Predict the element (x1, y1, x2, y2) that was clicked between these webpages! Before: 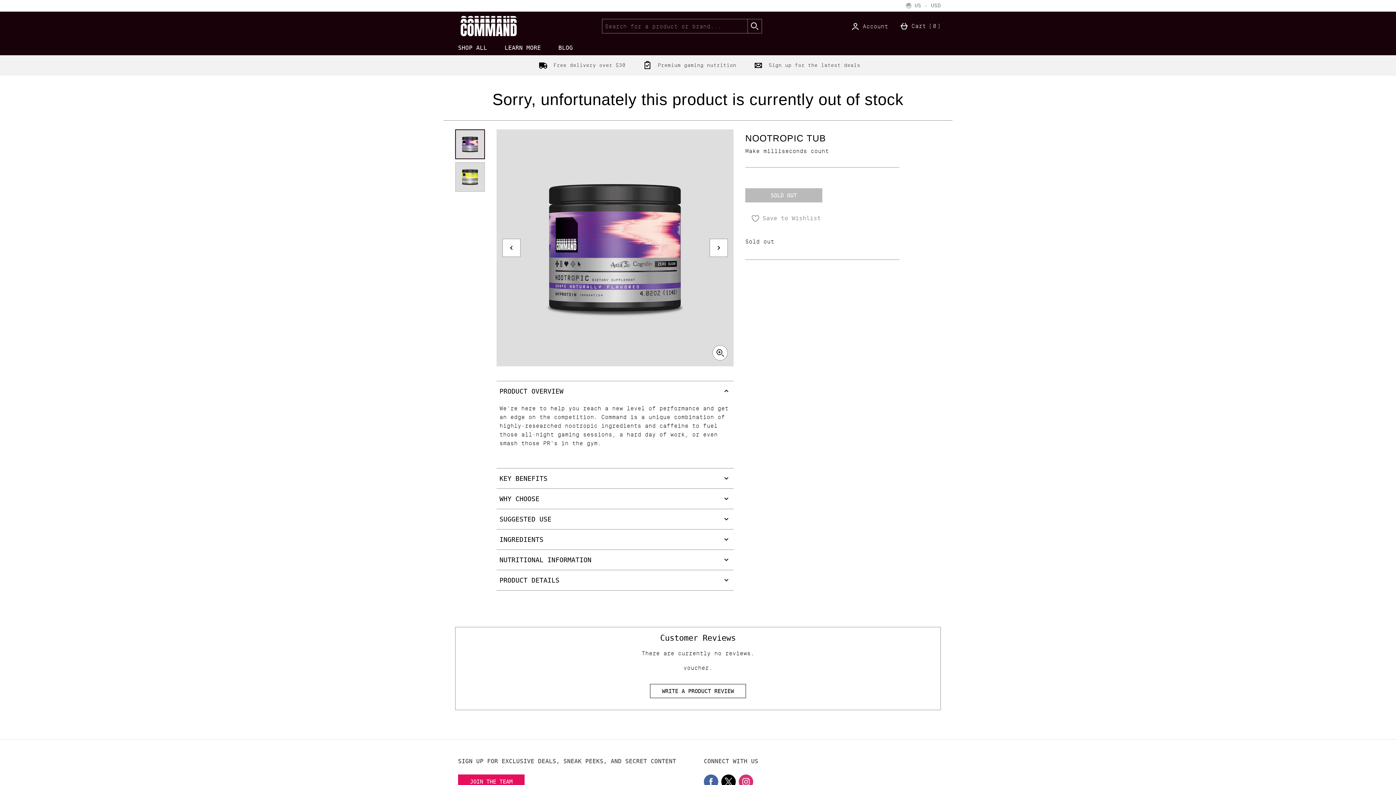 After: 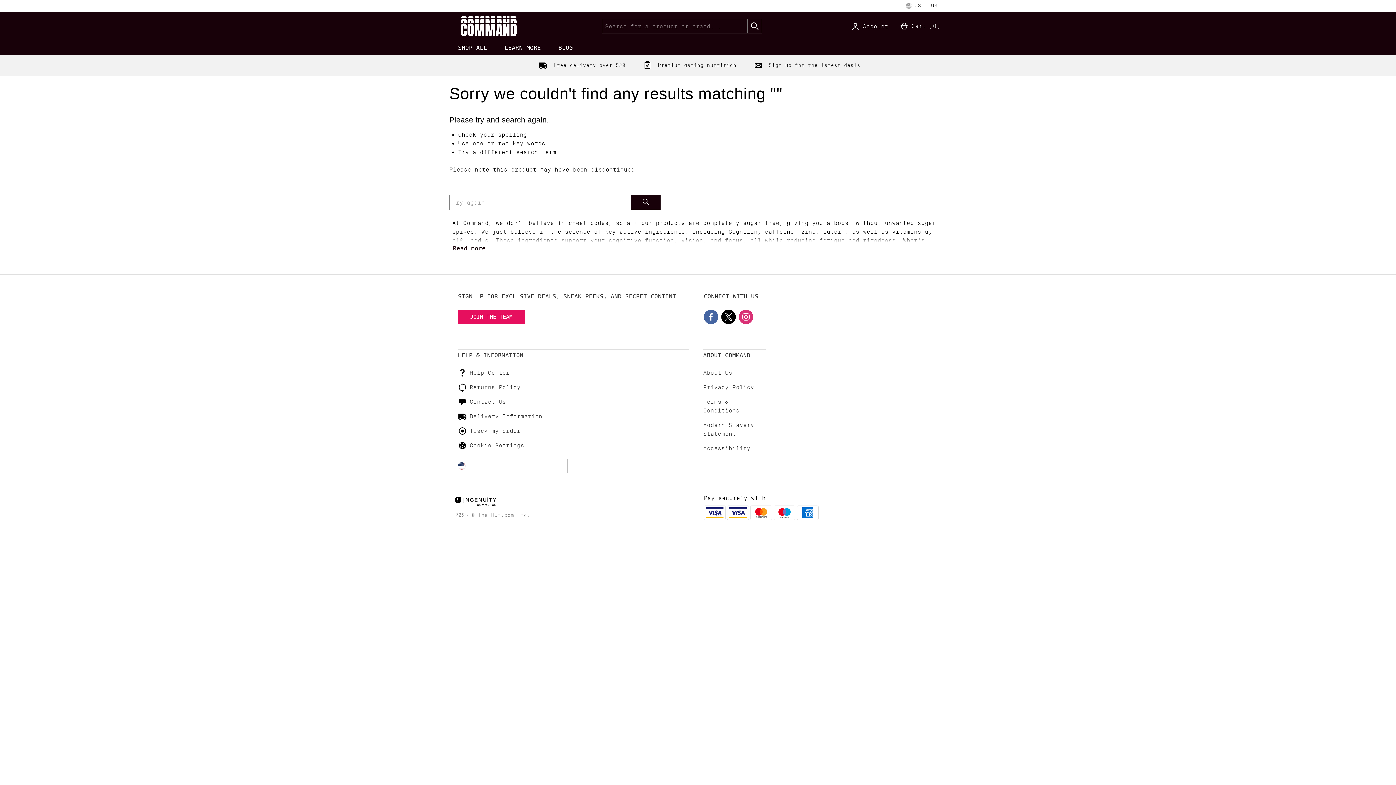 Action: bbox: (449, 40, 496, 55) label: SHOP ALL